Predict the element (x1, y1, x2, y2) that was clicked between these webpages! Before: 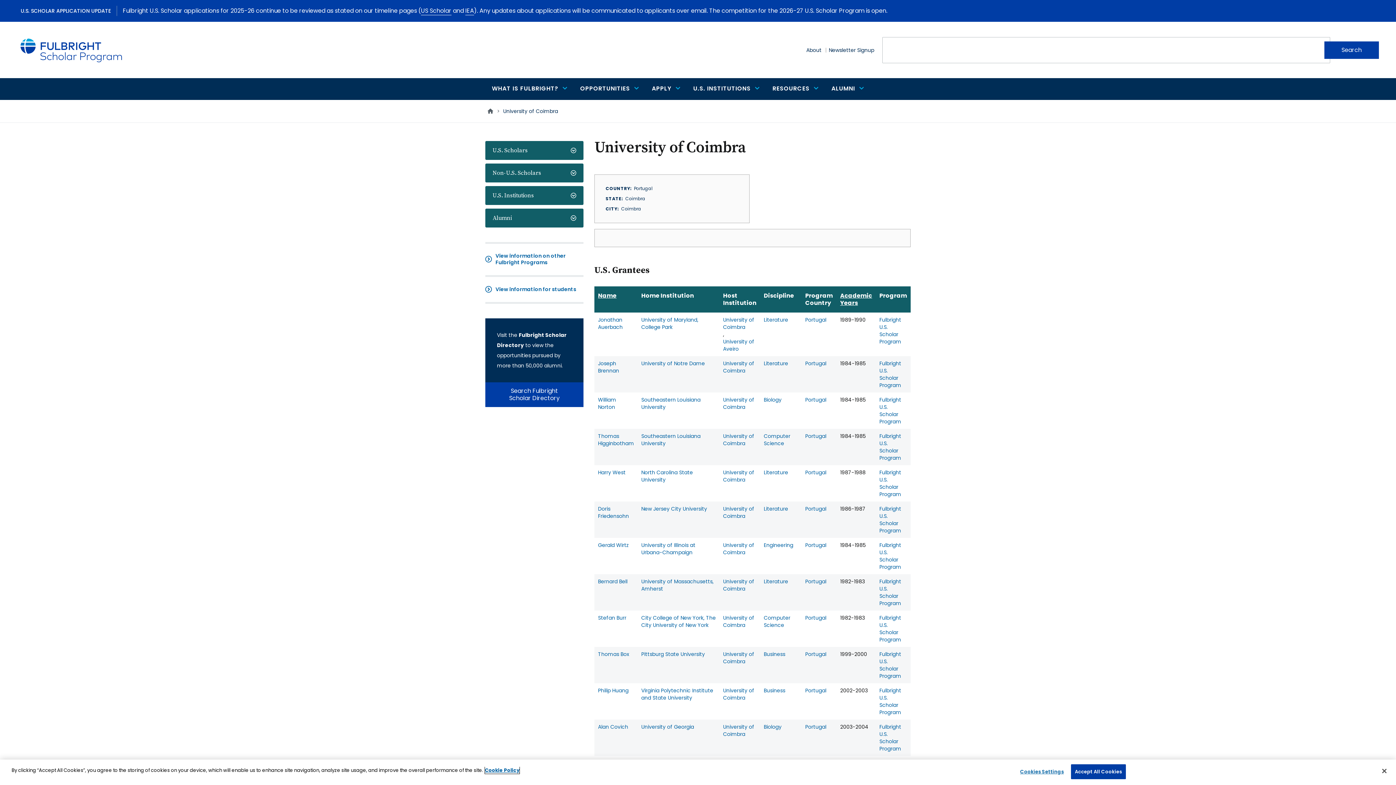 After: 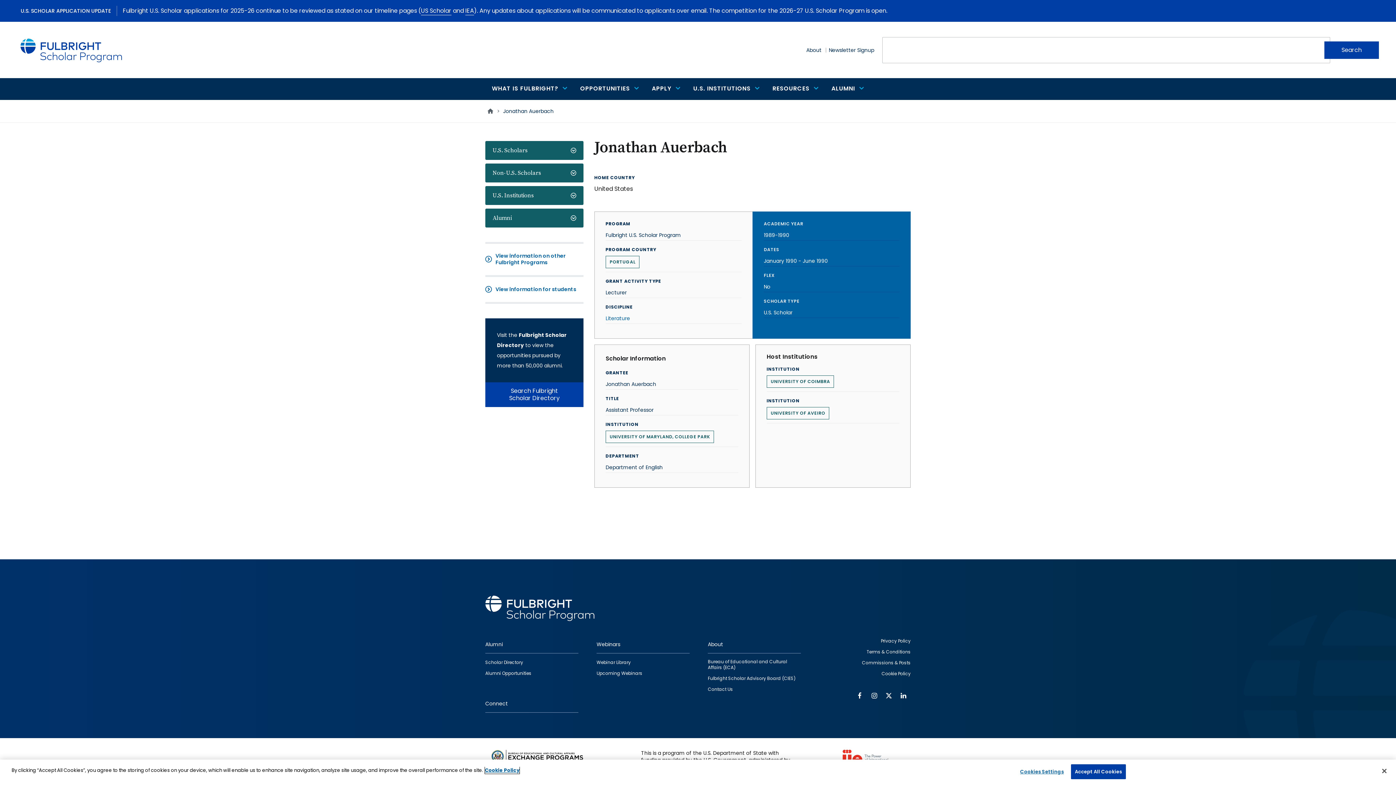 Action: label: Jonathan Auerbach bbox: (598, 316, 622, 331)